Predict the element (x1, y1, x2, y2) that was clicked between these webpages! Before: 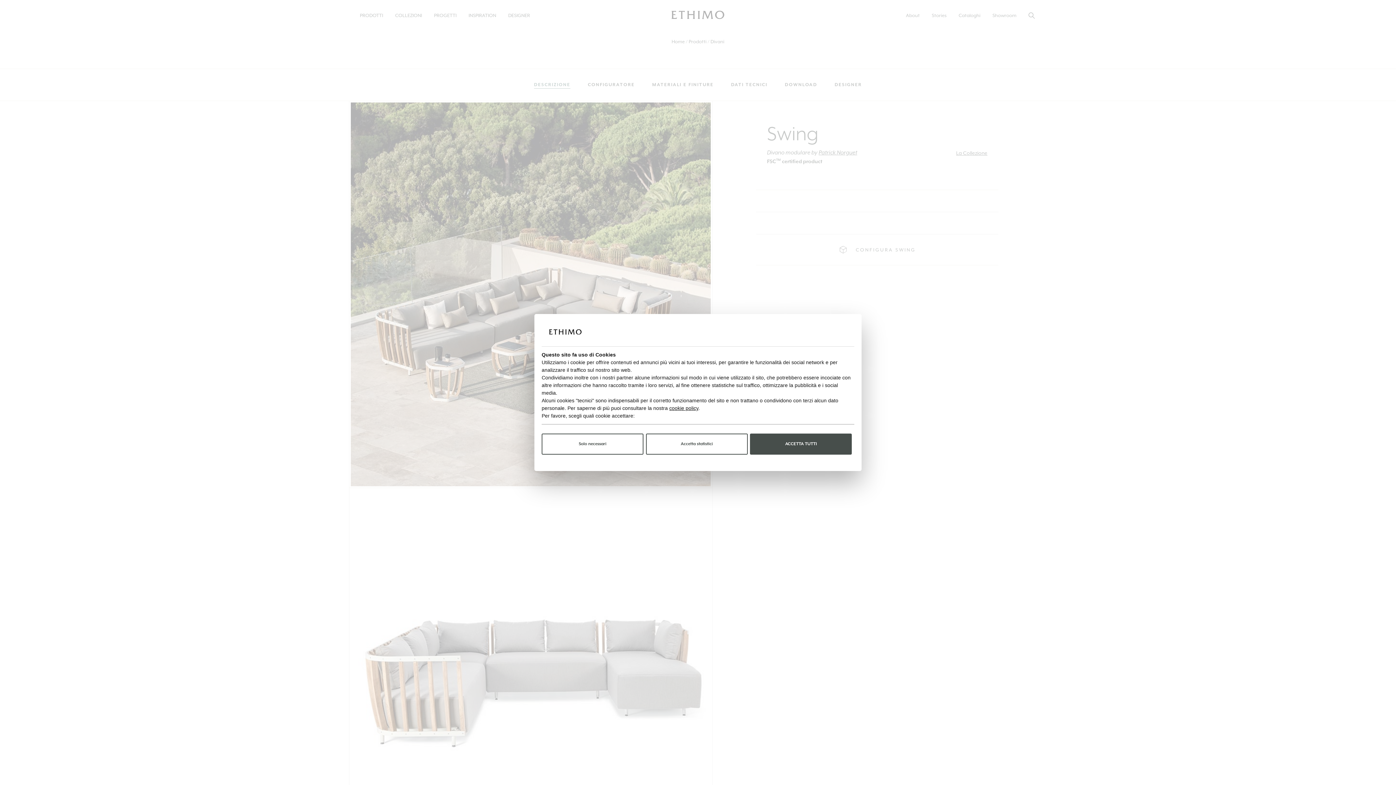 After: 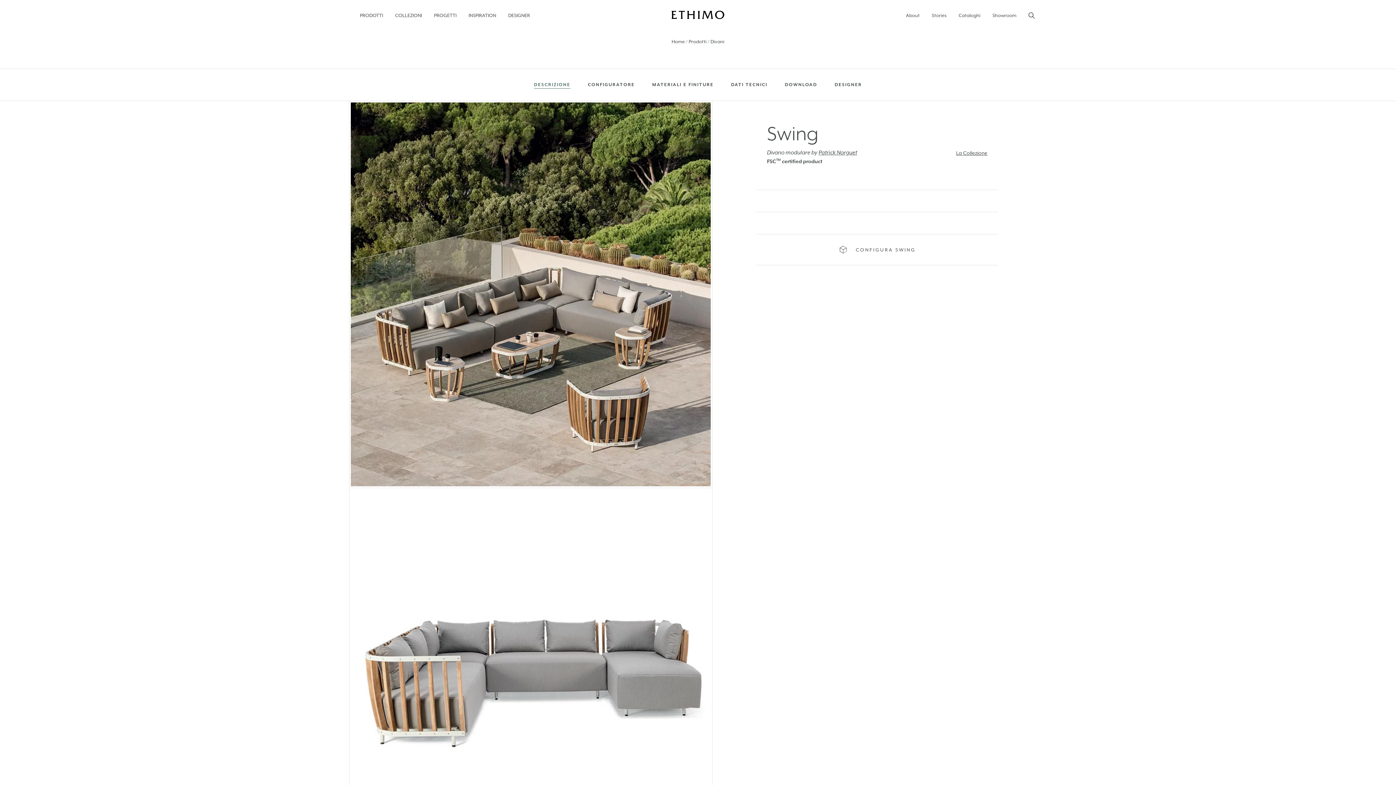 Action: bbox: (750, 433, 852, 454) label: ACCETTA TUTTI